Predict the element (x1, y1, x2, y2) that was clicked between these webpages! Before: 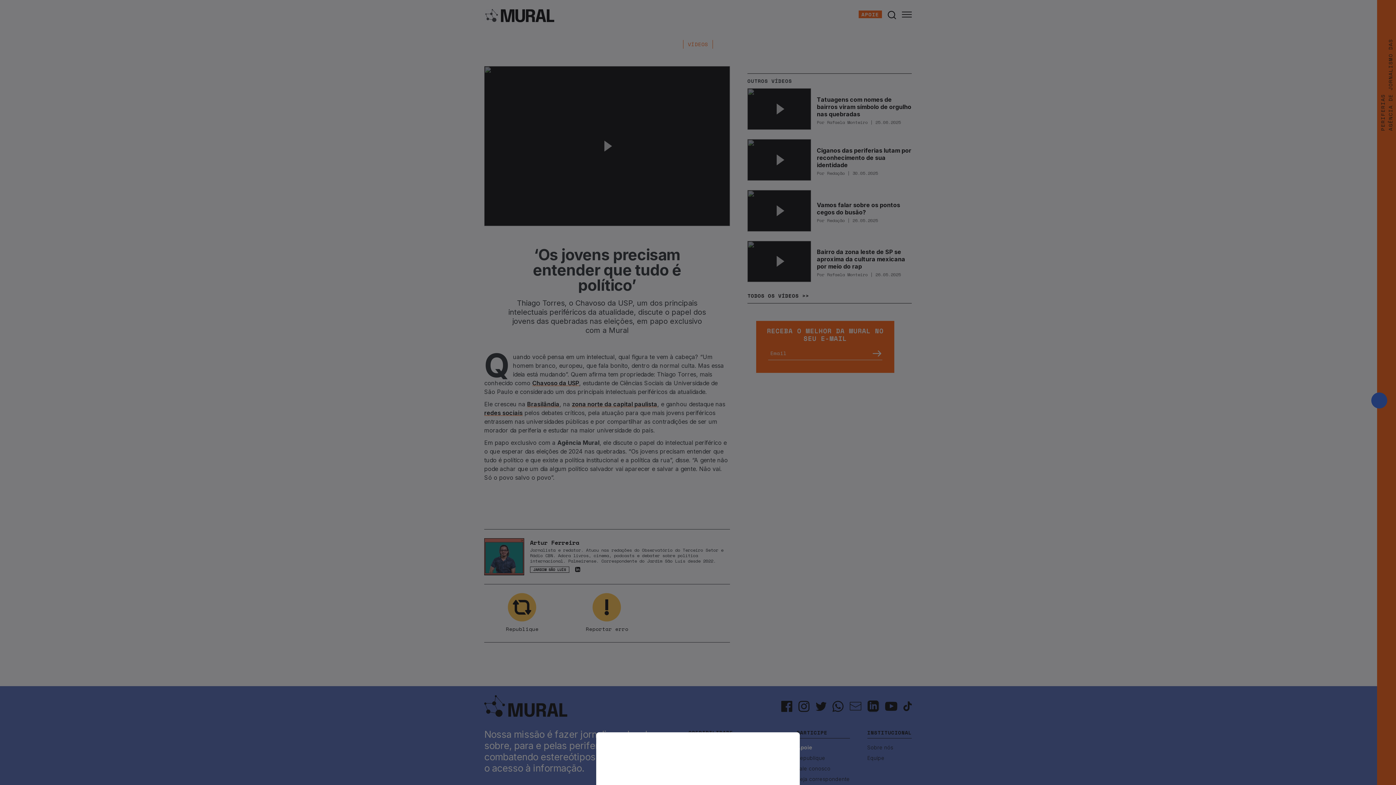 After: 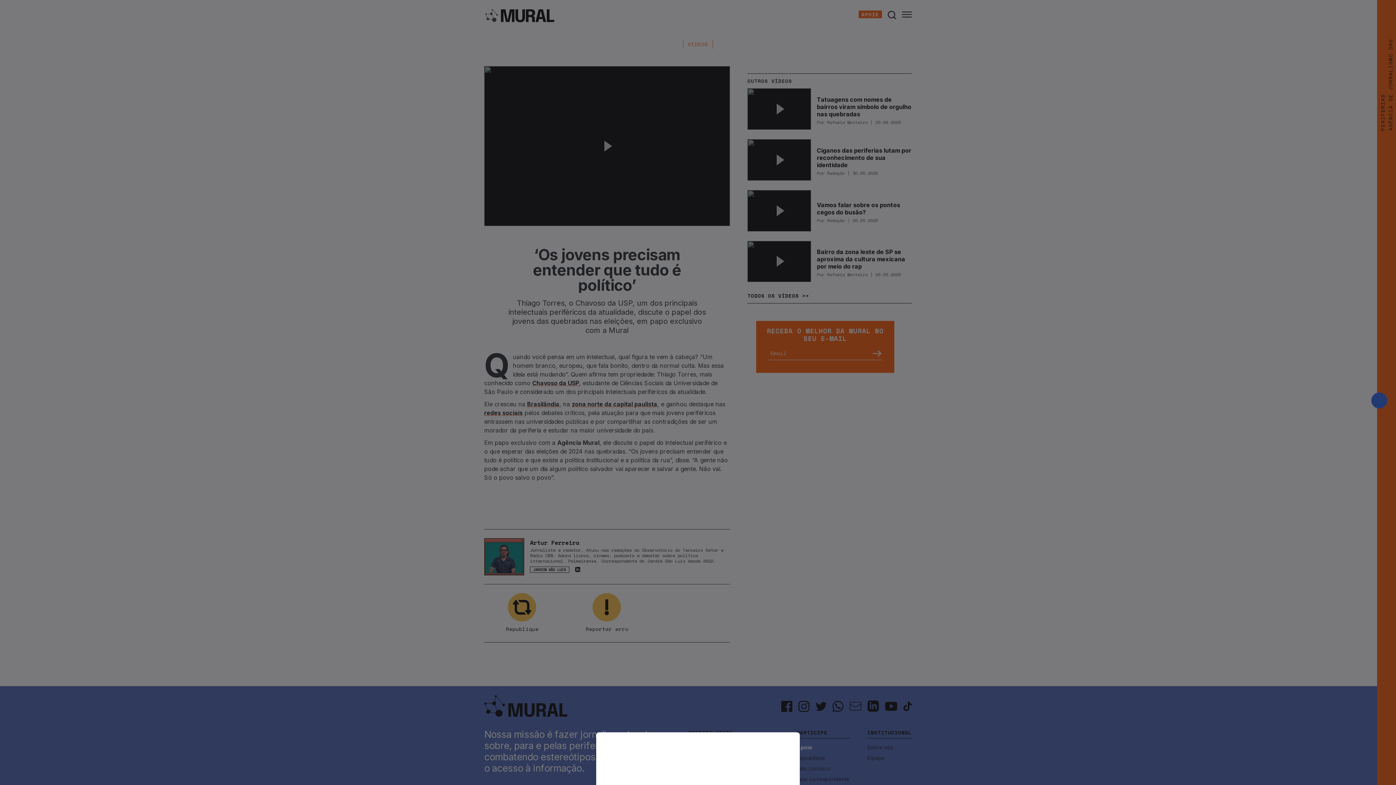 Action: bbox: (0, 0, 1396, 785)